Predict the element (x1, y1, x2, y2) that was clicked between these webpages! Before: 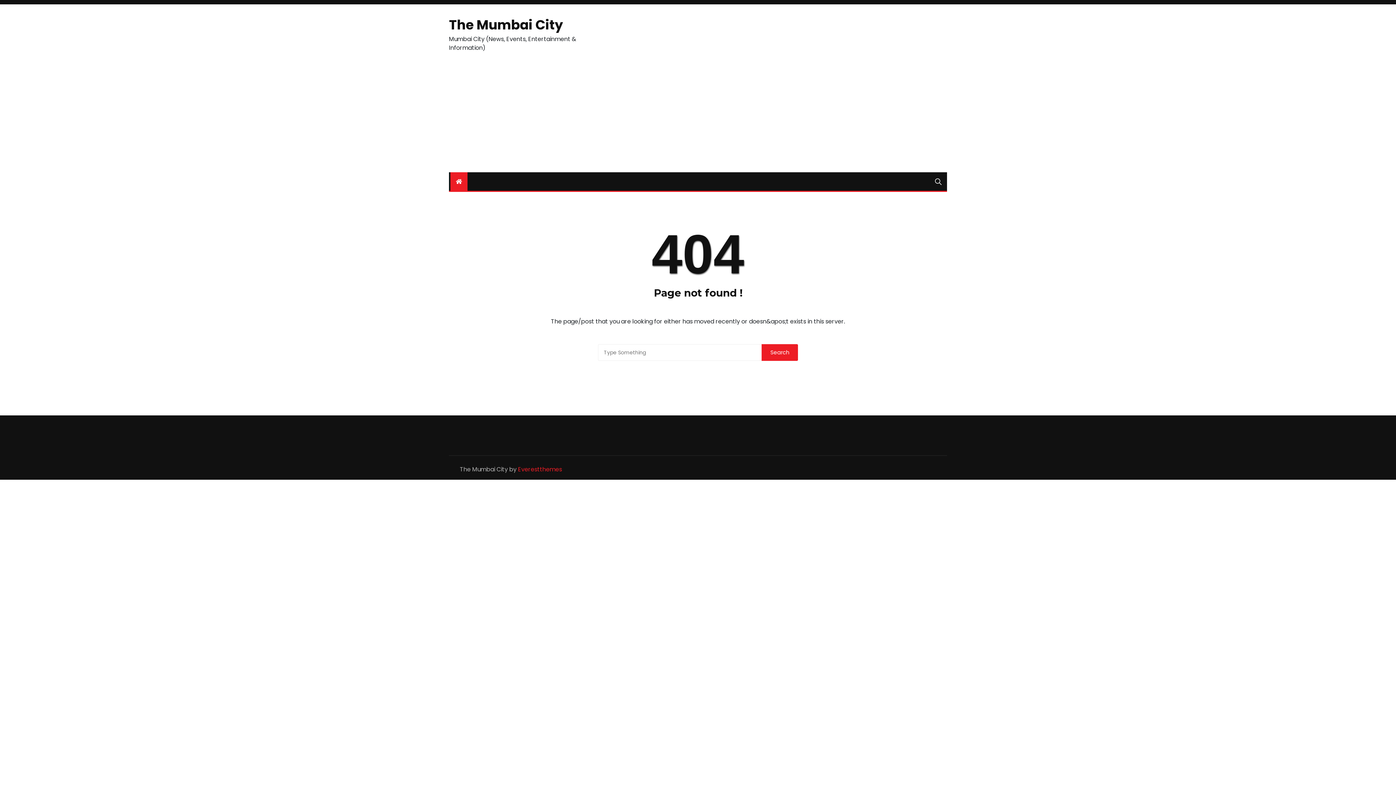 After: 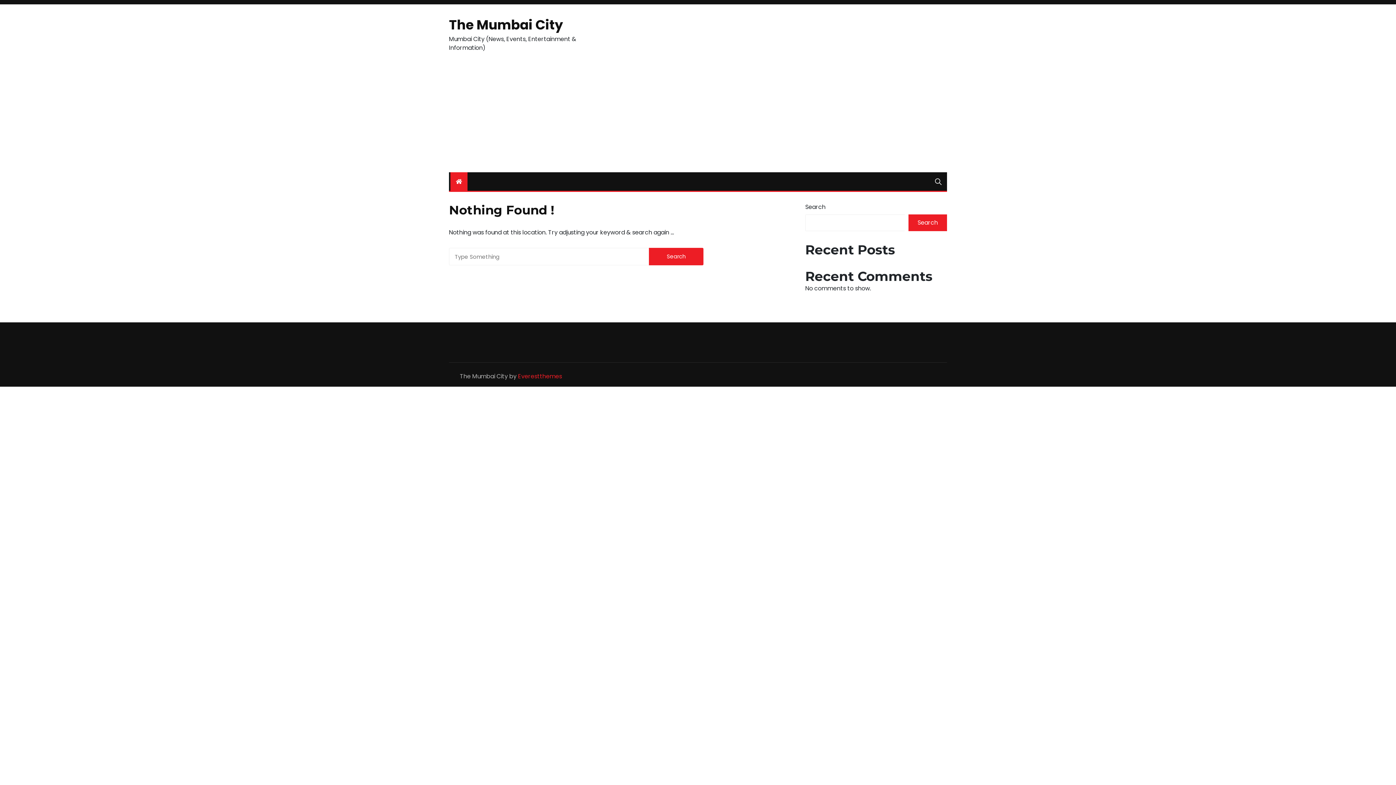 Action: bbox: (449, 15, 563, 34) label: The Mumbai City